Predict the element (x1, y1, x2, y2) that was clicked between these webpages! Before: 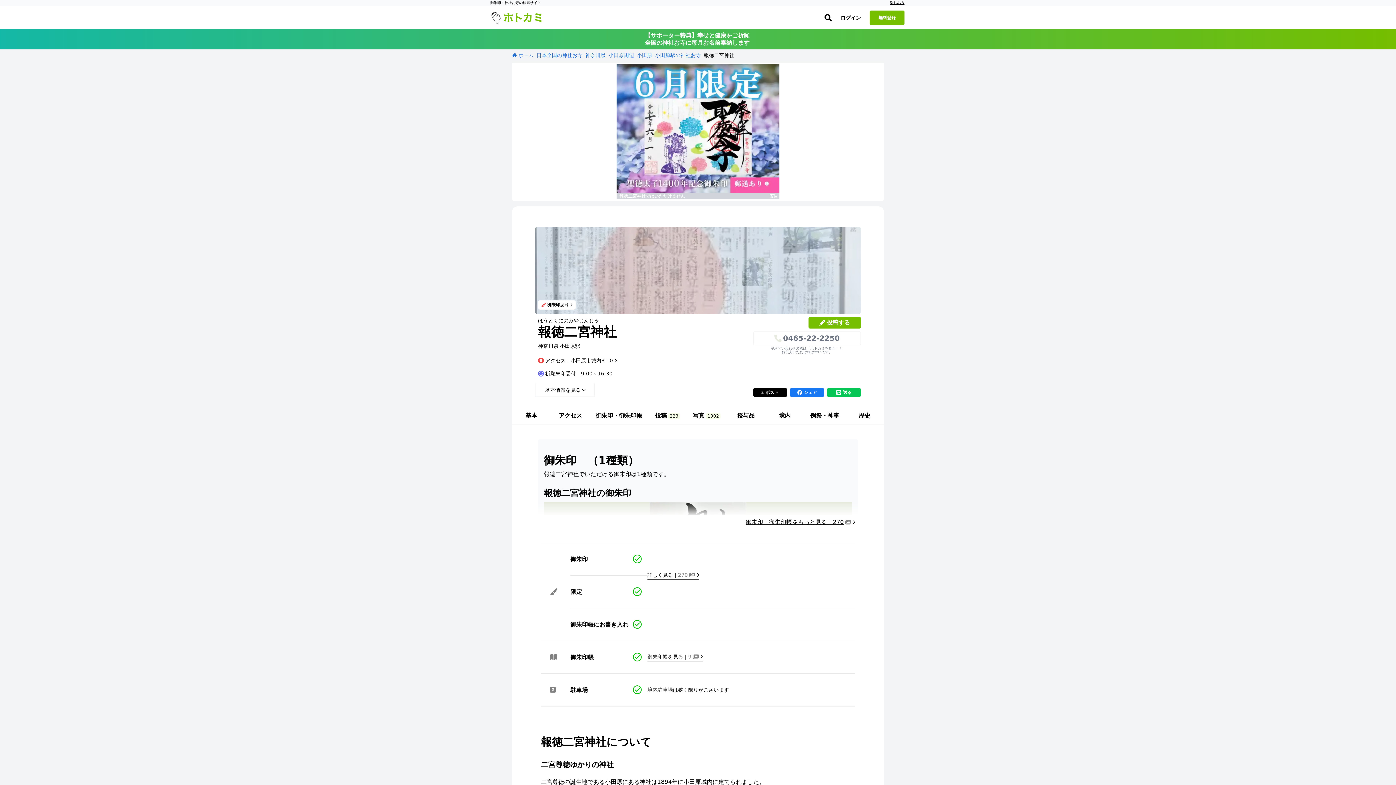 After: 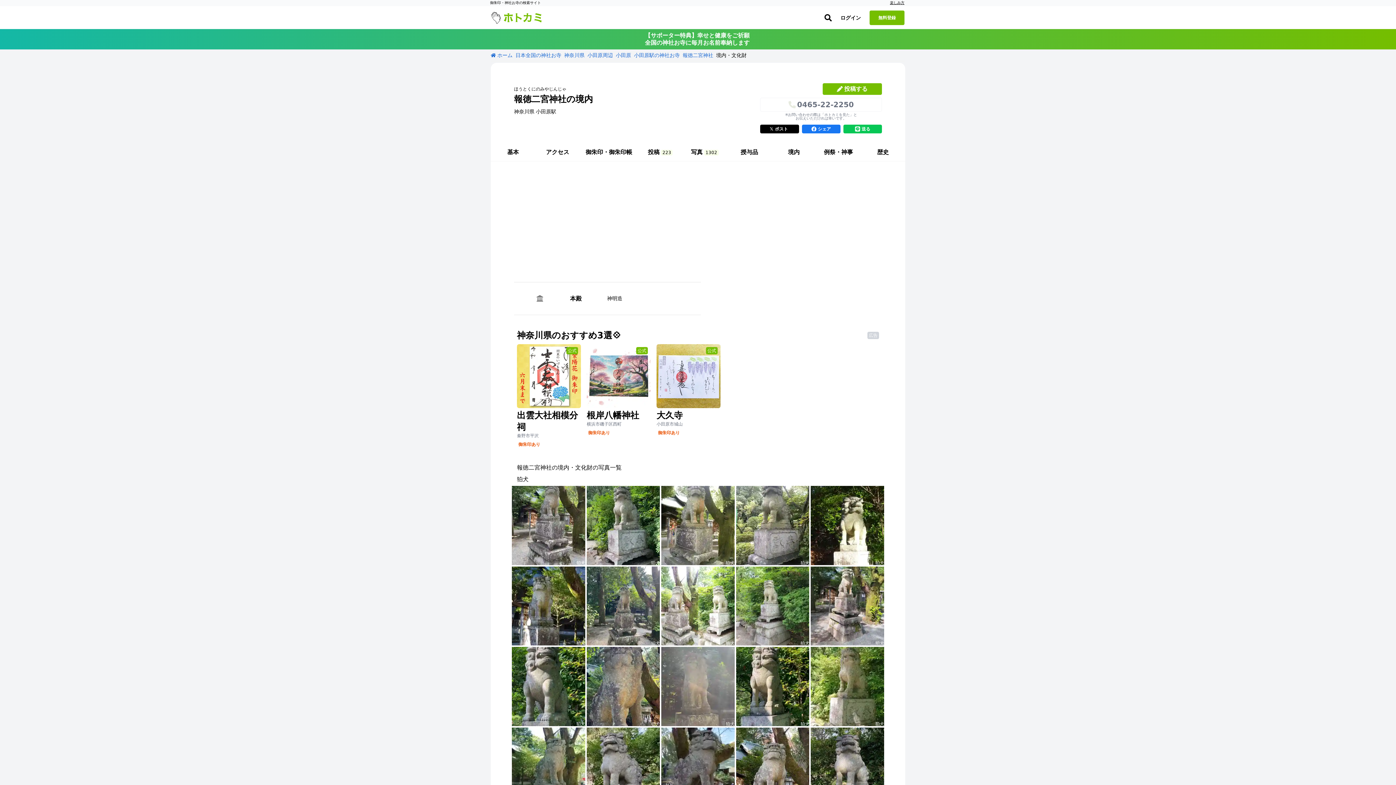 Action: label: 境内 bbox: (765, 408, 804, 424)